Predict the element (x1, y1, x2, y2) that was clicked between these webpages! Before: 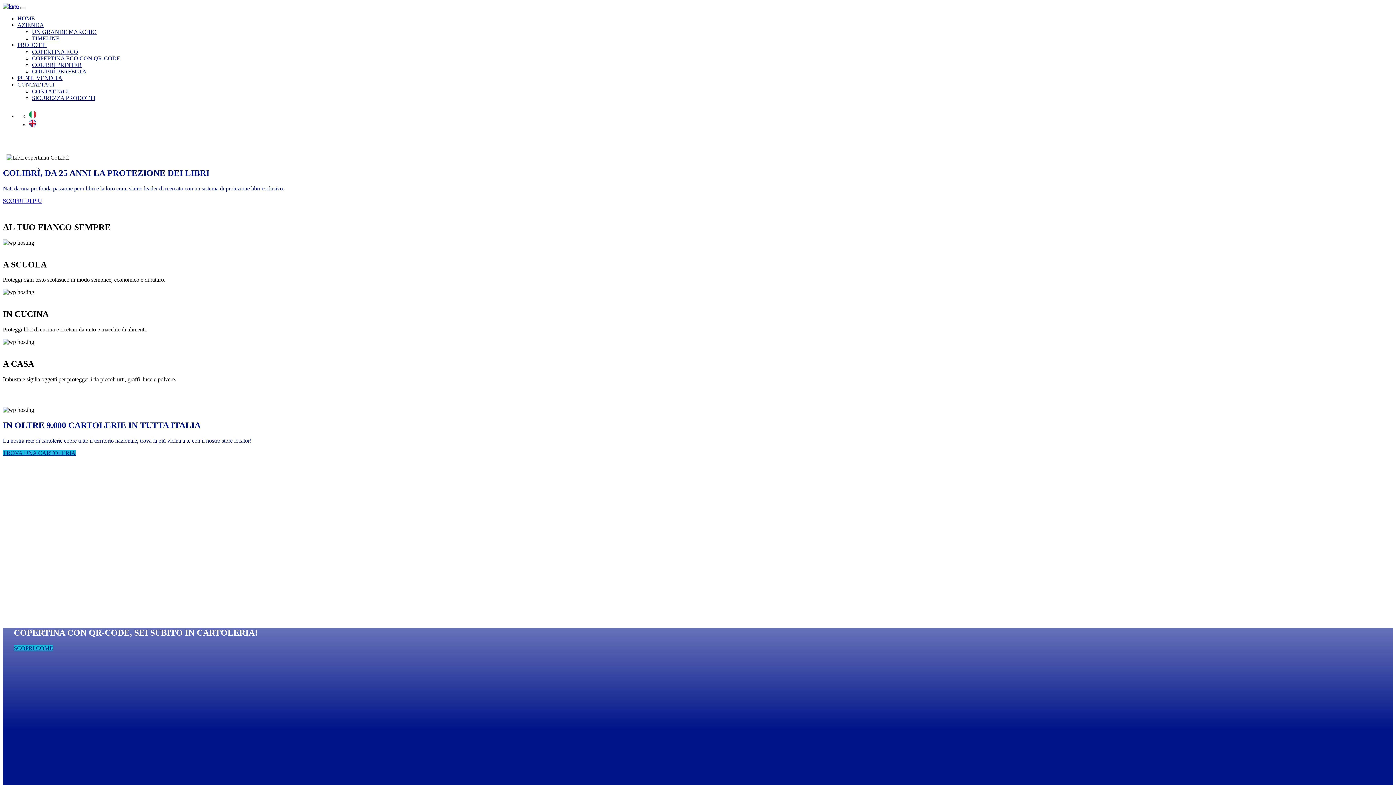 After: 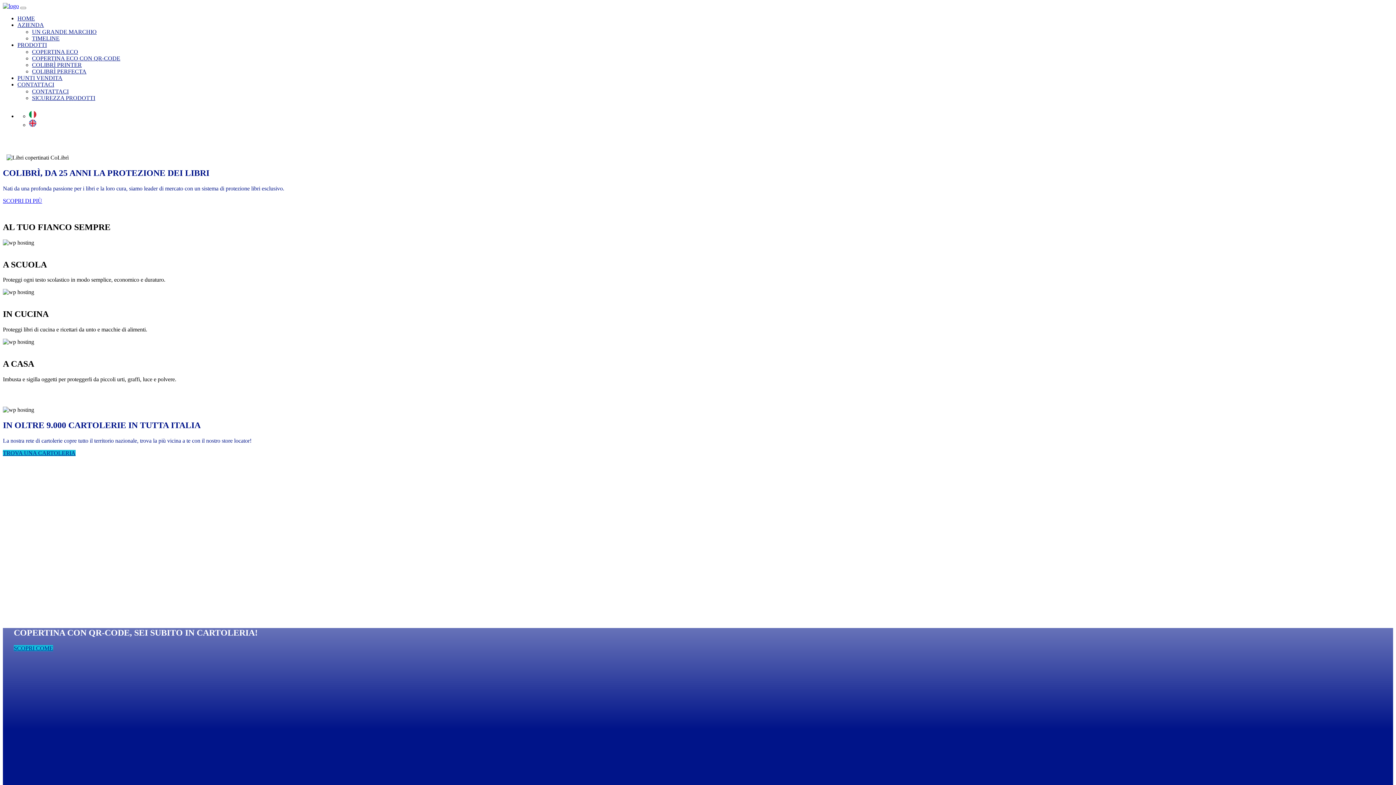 Action: label: TIMELINE bbox: (32, 35, 59, 41)